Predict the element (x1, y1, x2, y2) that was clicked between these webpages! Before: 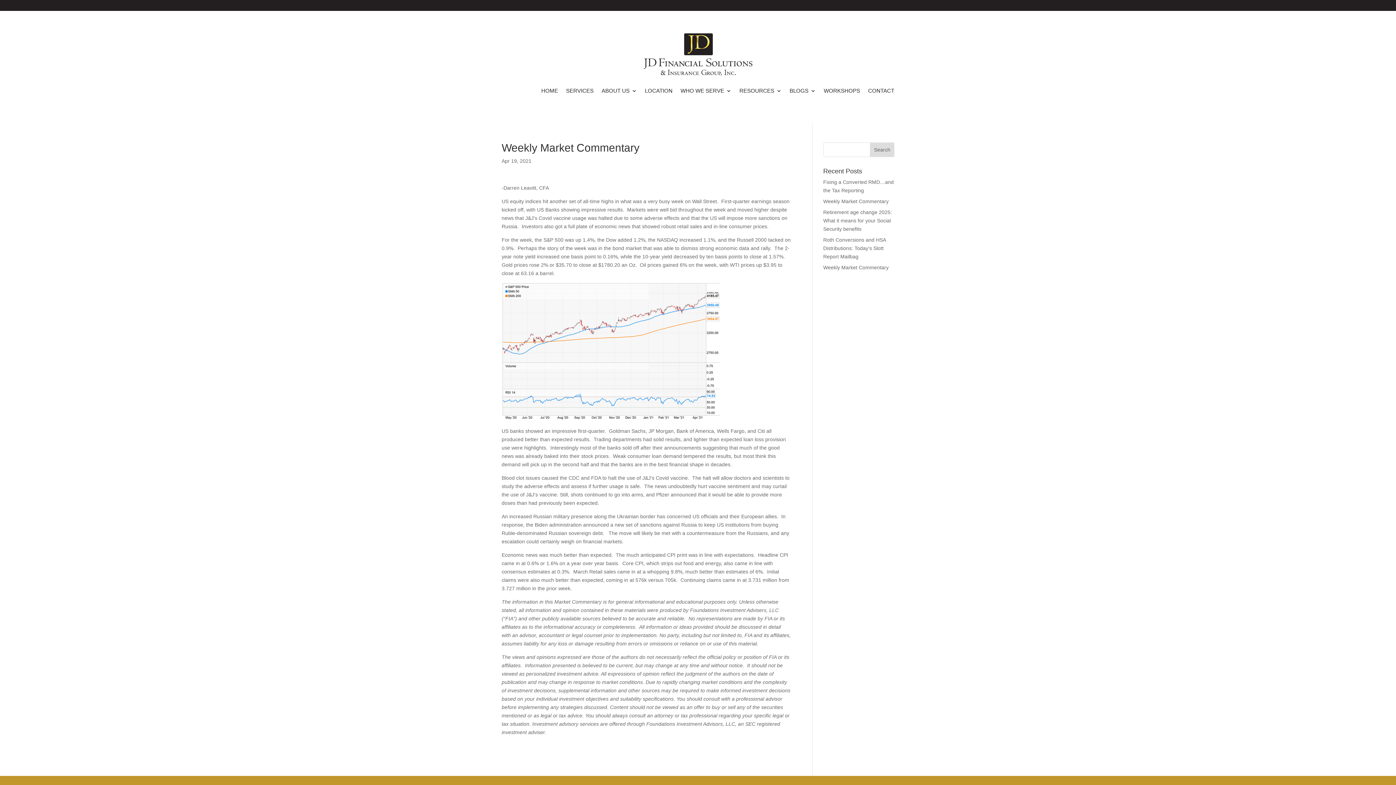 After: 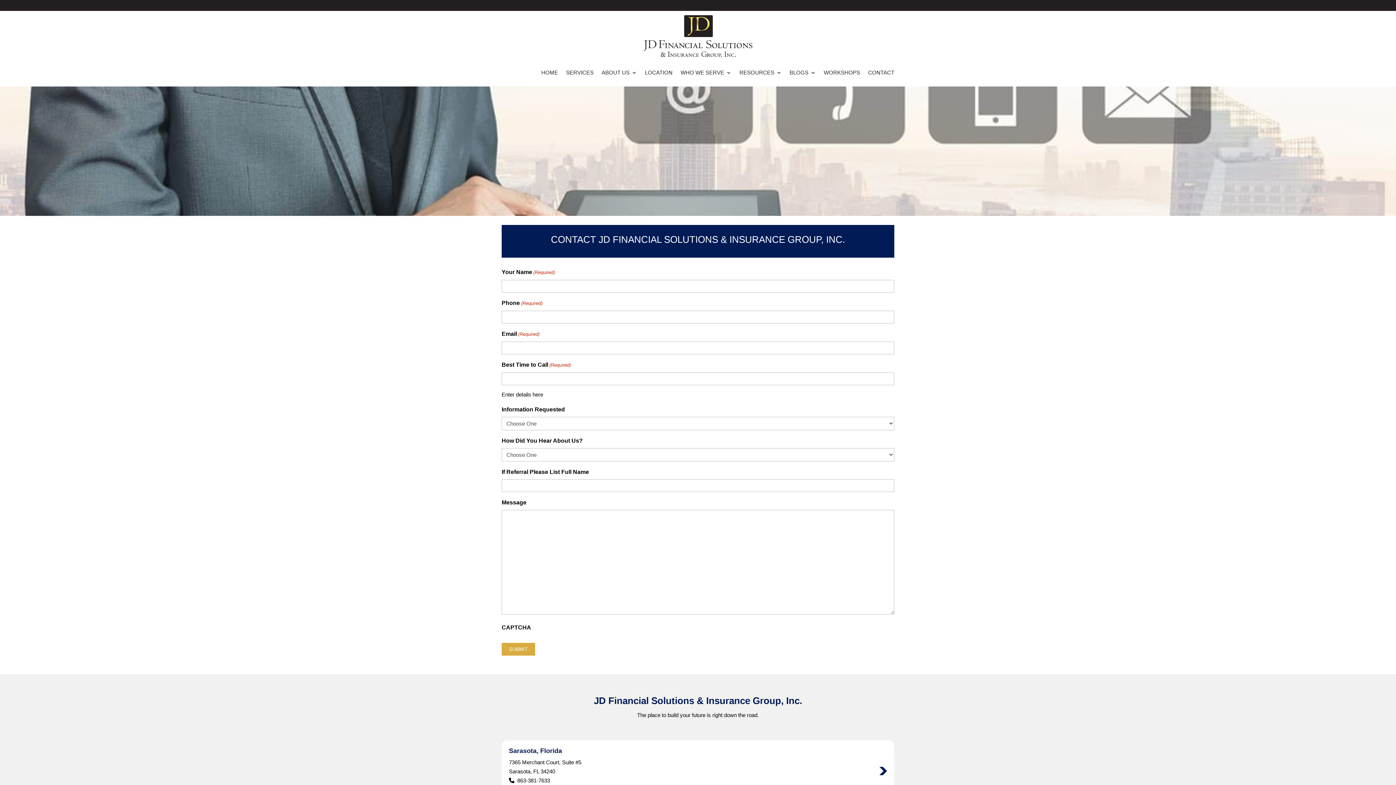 Action: label: CONTACT bbox: (868, 77, 894, 104)